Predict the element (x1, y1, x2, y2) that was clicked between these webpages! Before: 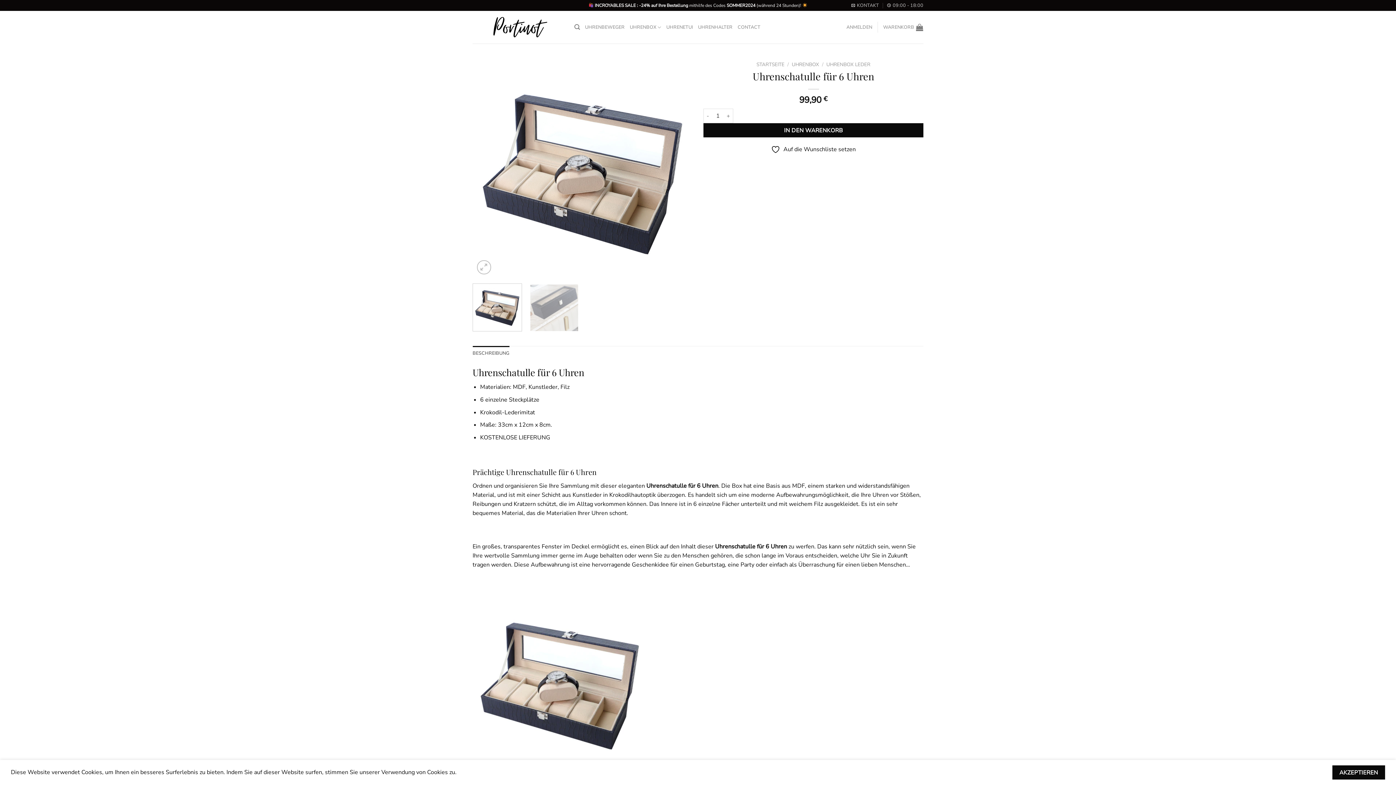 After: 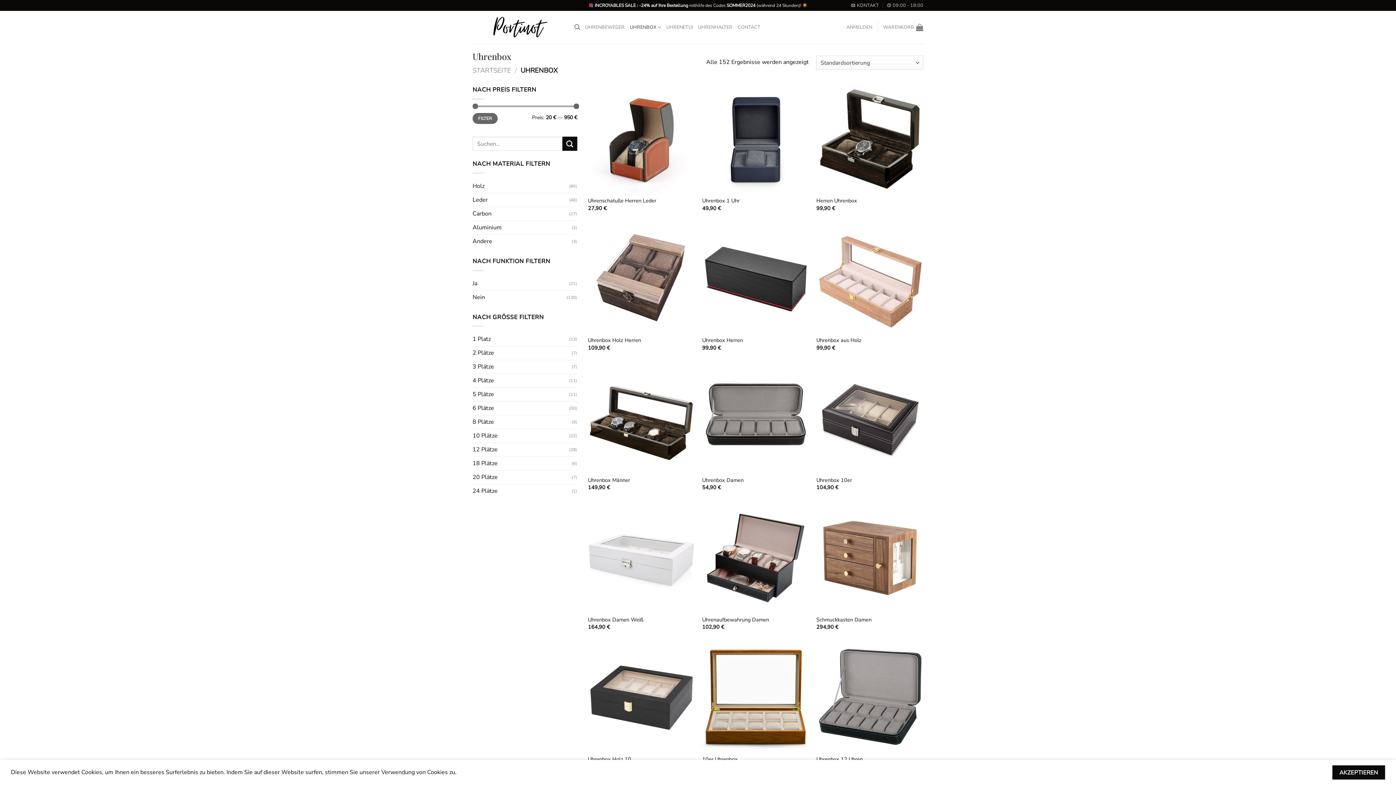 Action: label: UHRENBOX bbox: (629, 20, 661, 34)